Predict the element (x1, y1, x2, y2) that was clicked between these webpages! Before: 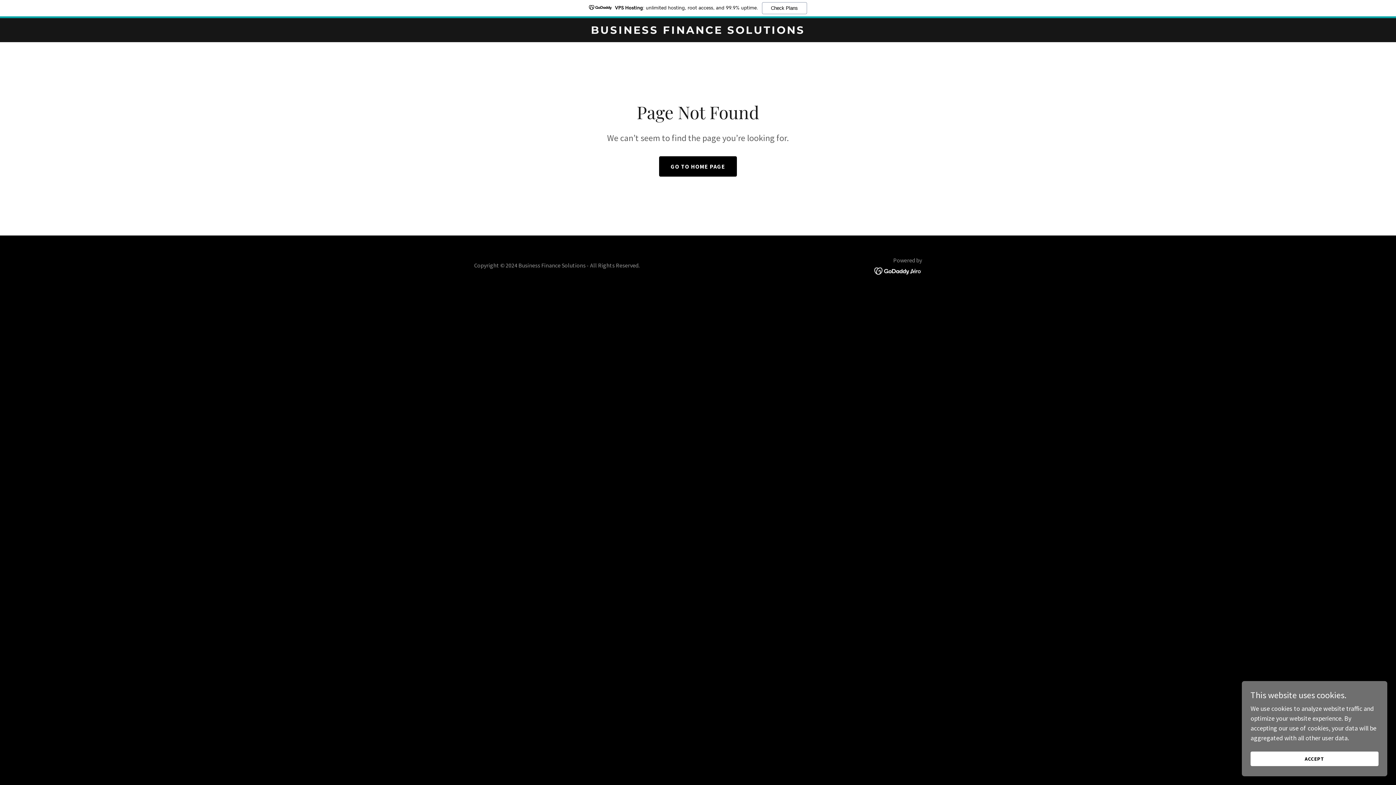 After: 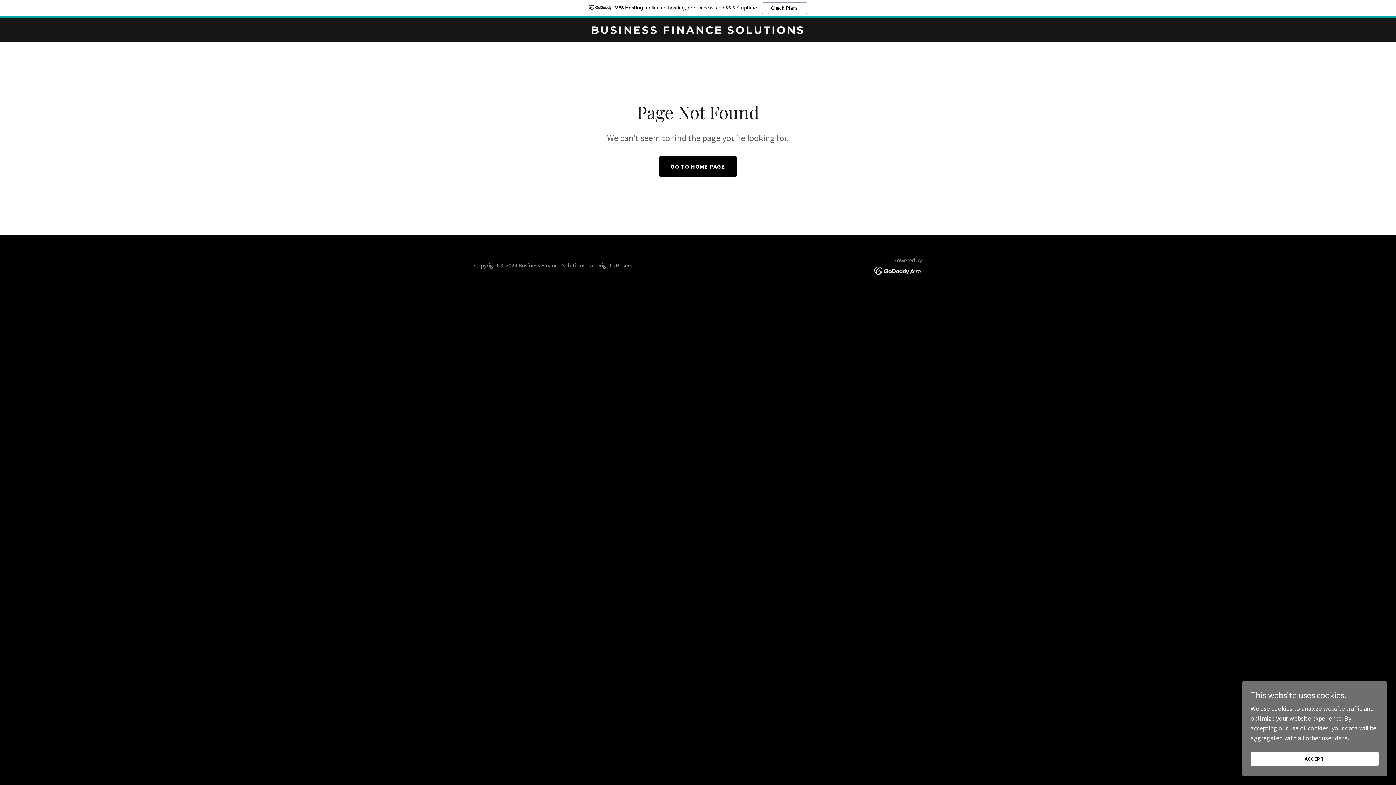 Action: label: VPS Hosting: unlimited hosting, root access, and 99.9% uptime.
Check Plans bbox: (0, 0, 1396, 18)